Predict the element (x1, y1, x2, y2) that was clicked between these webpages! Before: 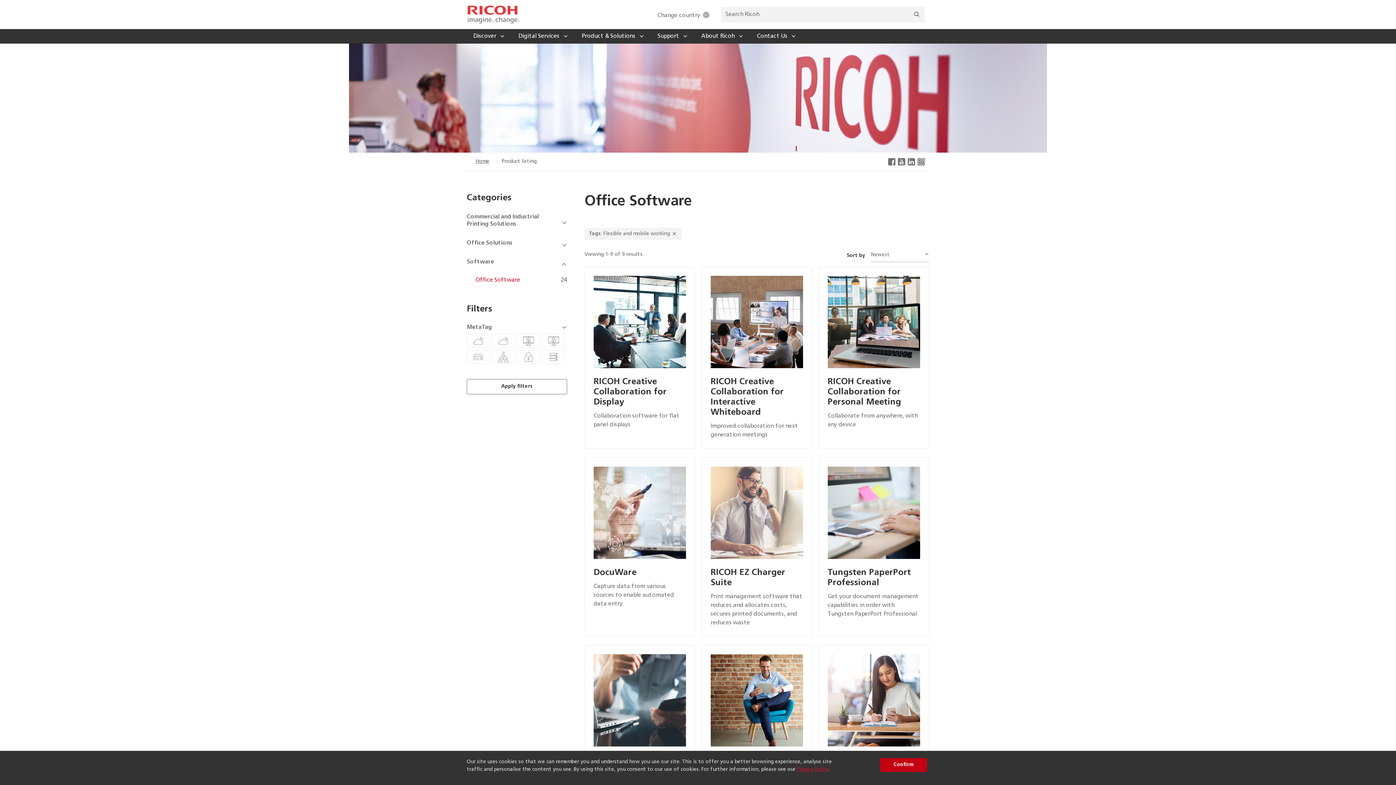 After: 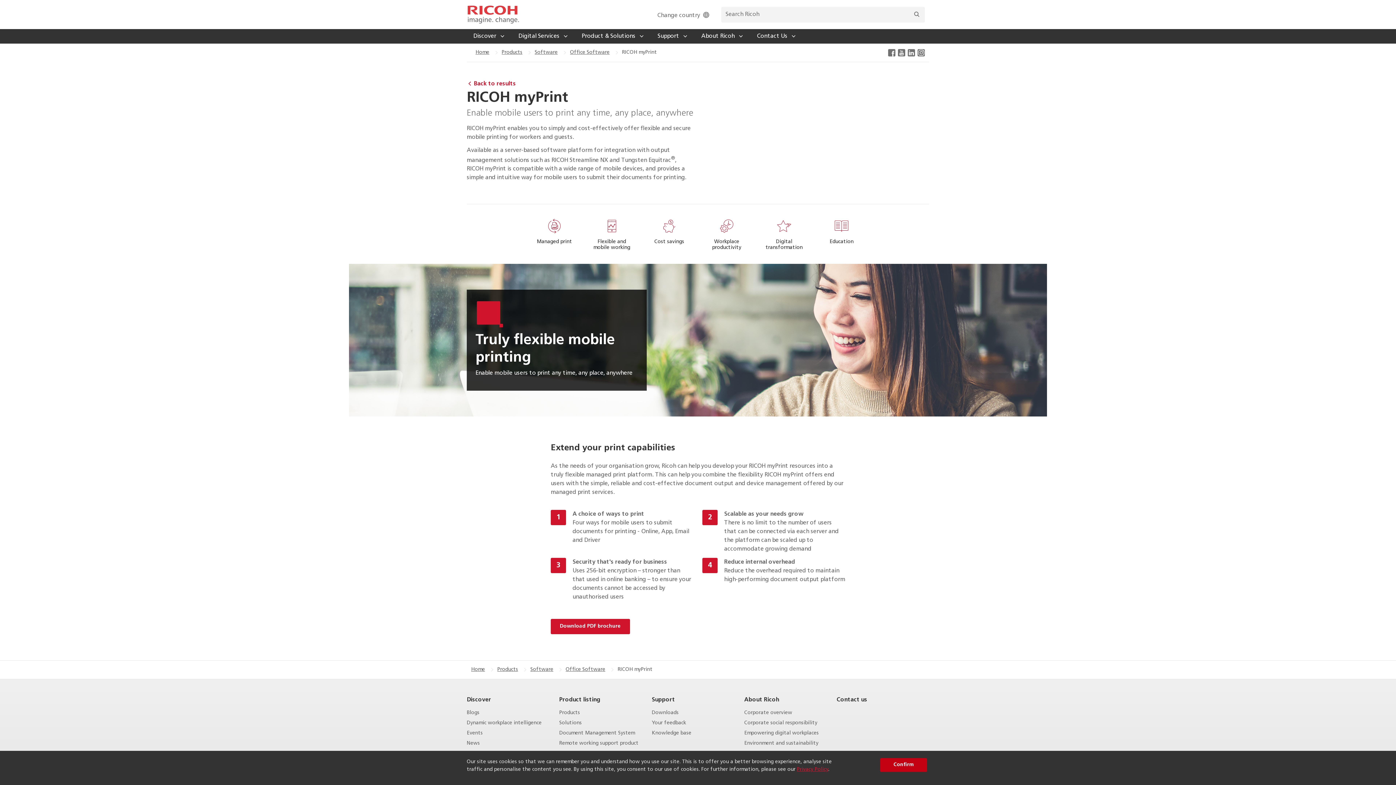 Action: bbox: (585, 645, 694, 823) label: RICOH myPrint
RICOH myPrint provides a simple and intuitive way for mobile users to submit their documents for printing